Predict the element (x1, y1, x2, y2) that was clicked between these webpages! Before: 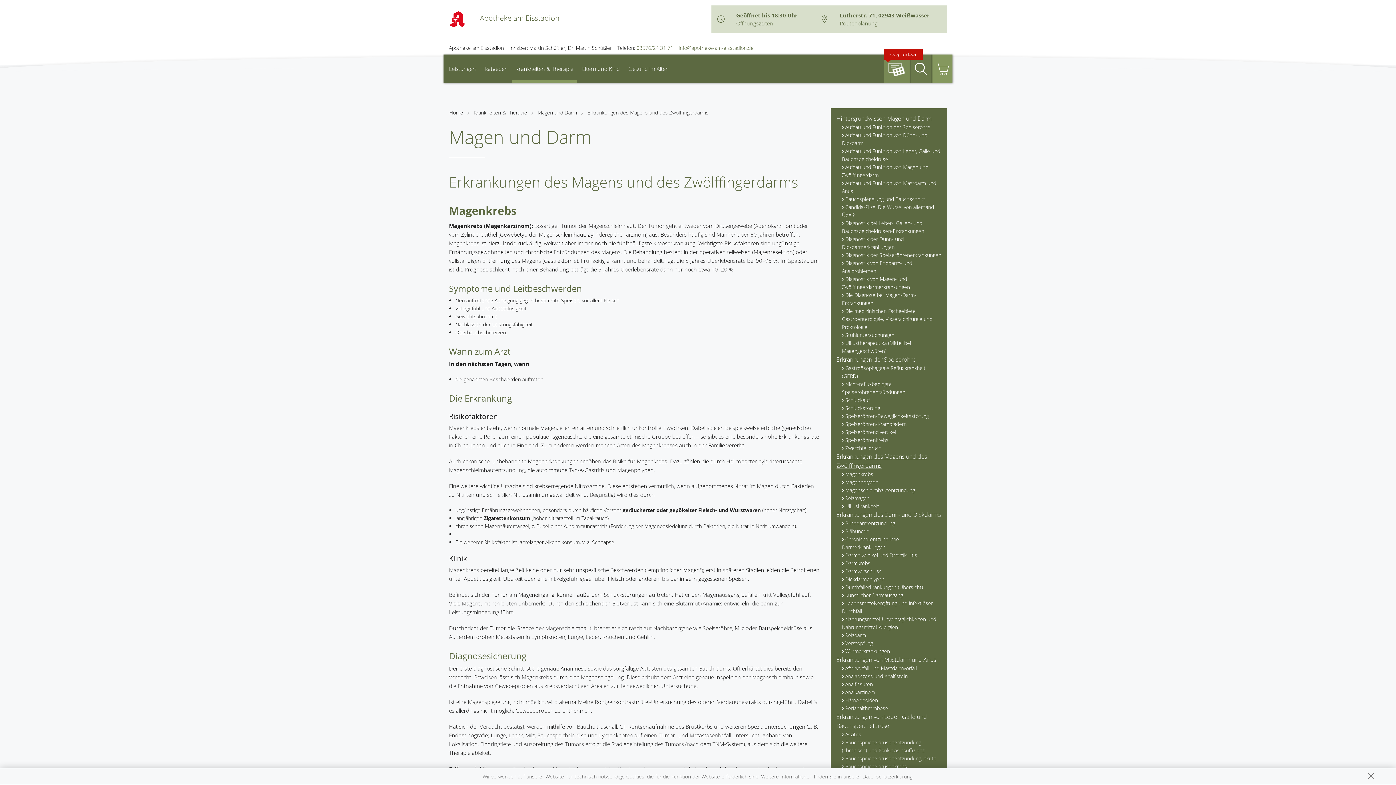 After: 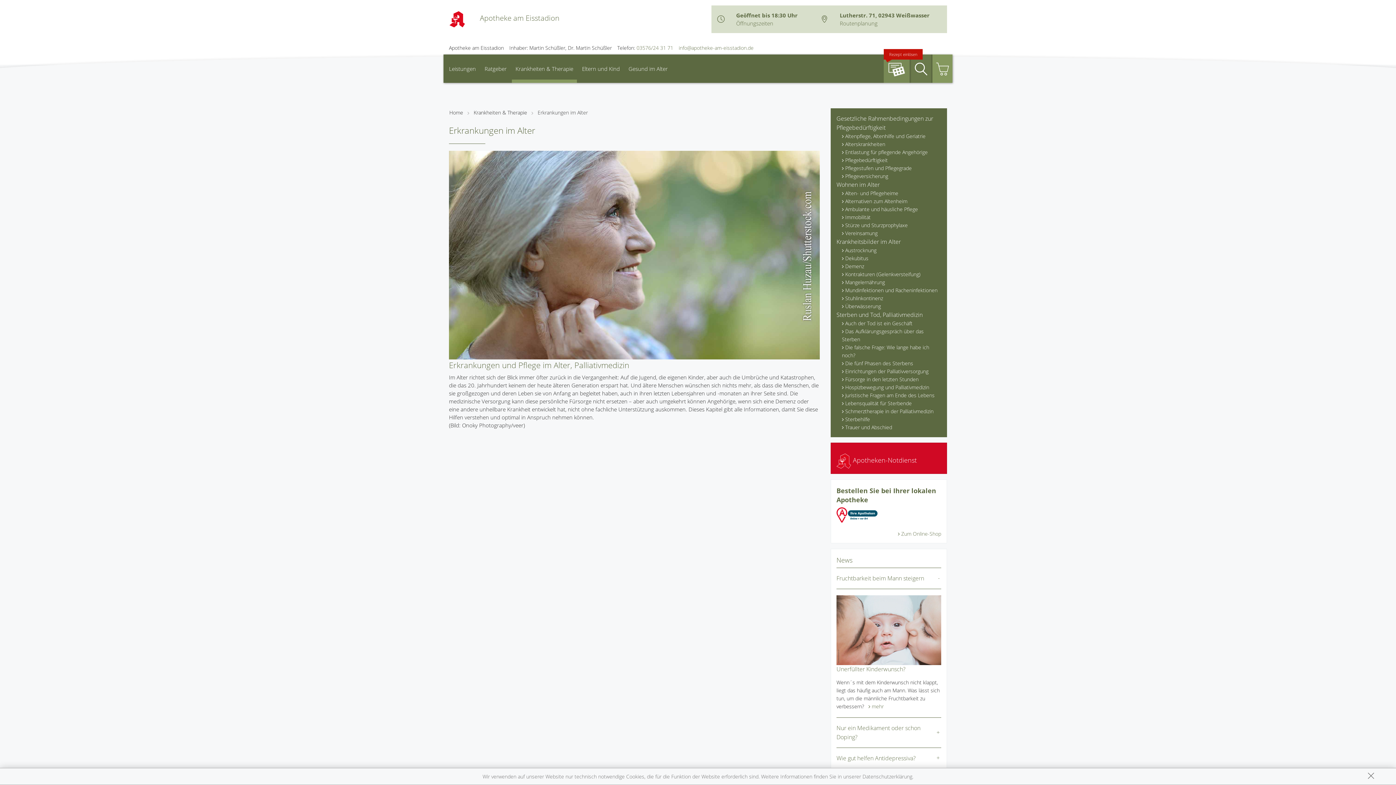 Action: bbox: (512, 54, 577, 82) label: Krankheiten & Therapie